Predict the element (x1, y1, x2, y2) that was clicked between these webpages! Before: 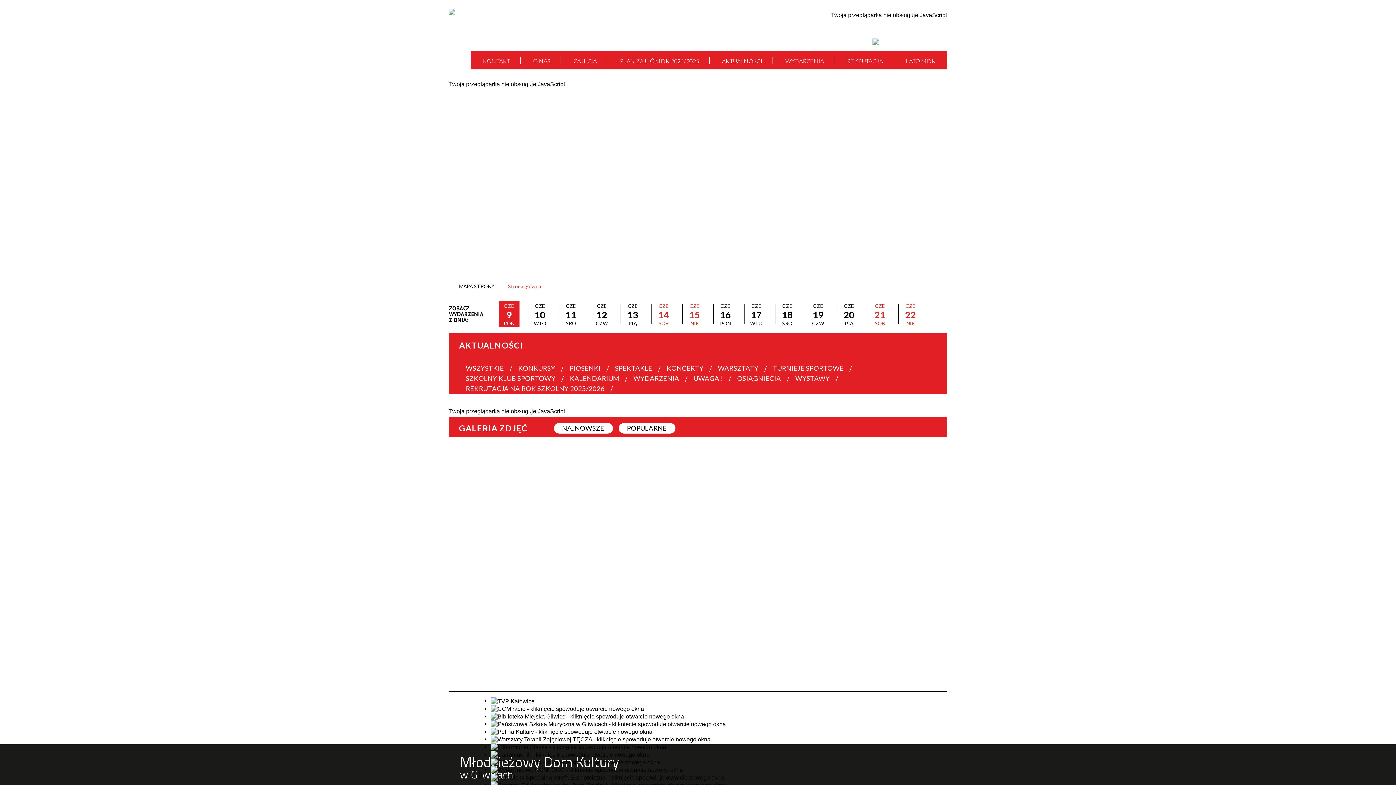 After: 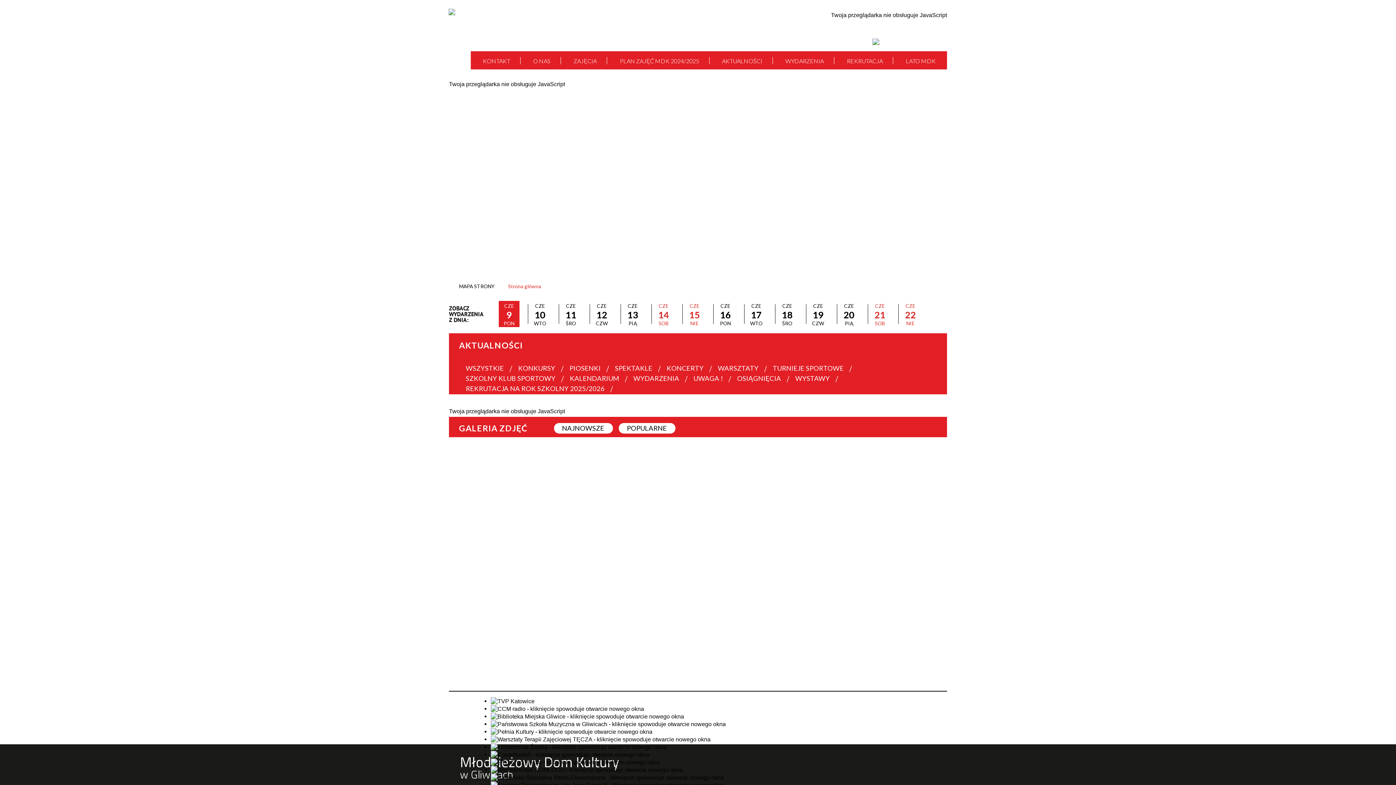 Action: bbox: (390, 7, 572, 43)